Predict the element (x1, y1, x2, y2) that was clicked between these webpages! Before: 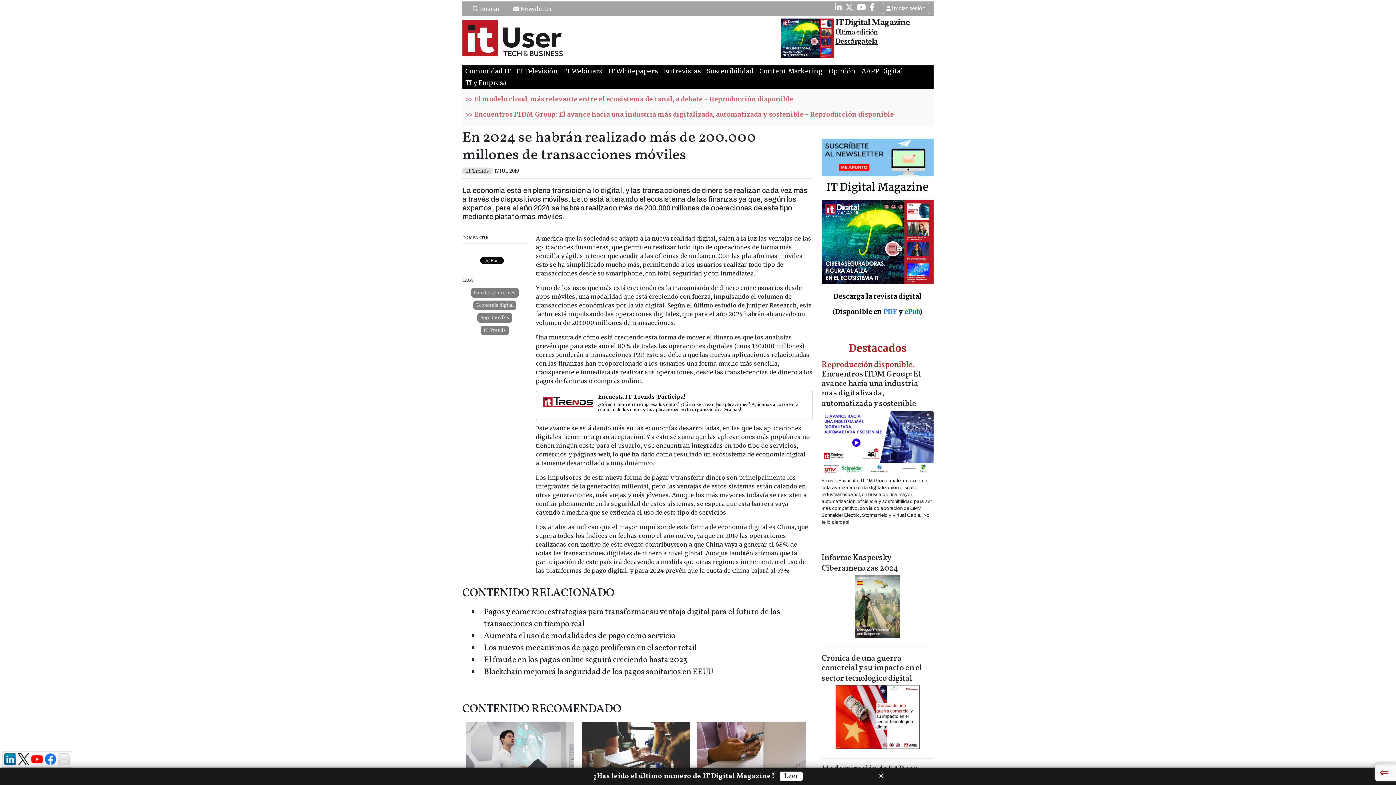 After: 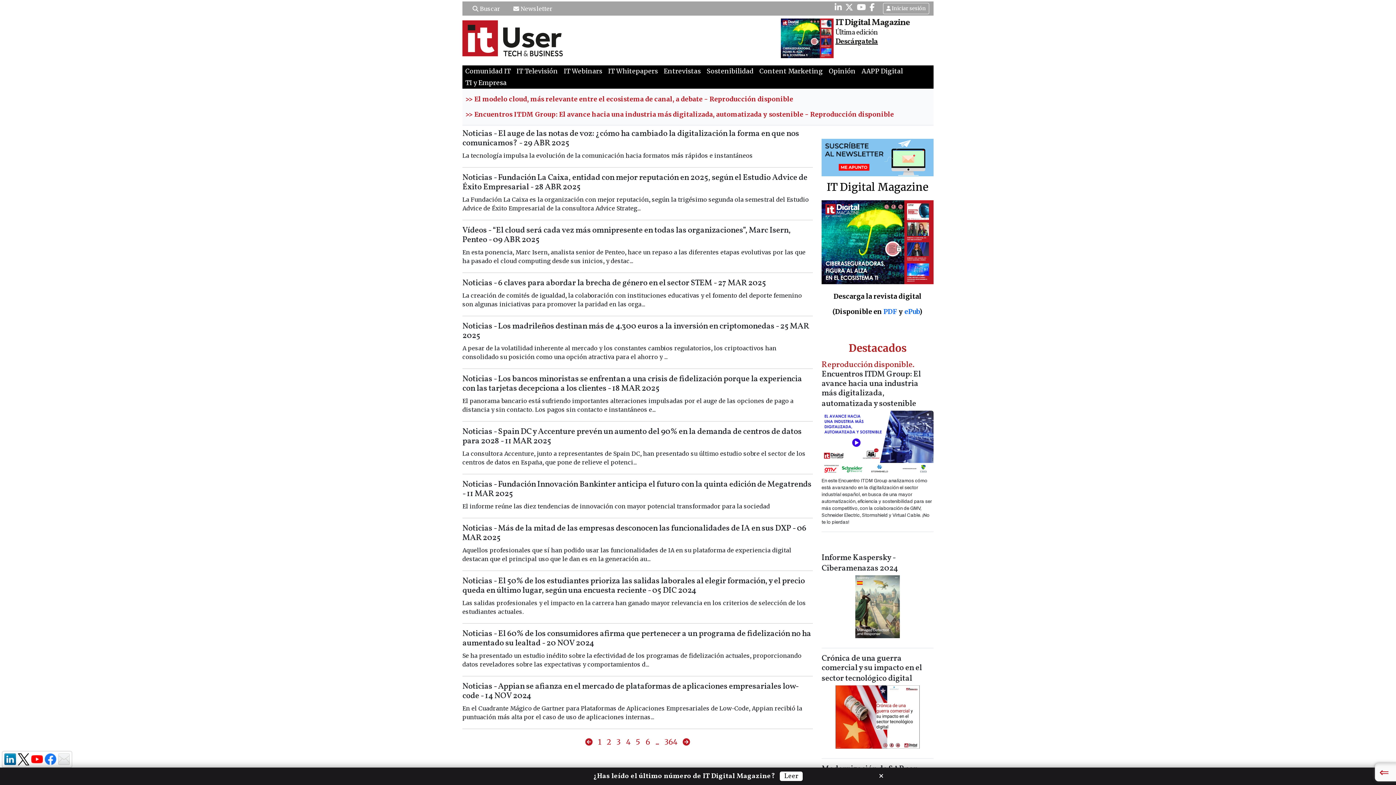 Action: label: Estudios/informes bbox: (471, 288, 518, 297)